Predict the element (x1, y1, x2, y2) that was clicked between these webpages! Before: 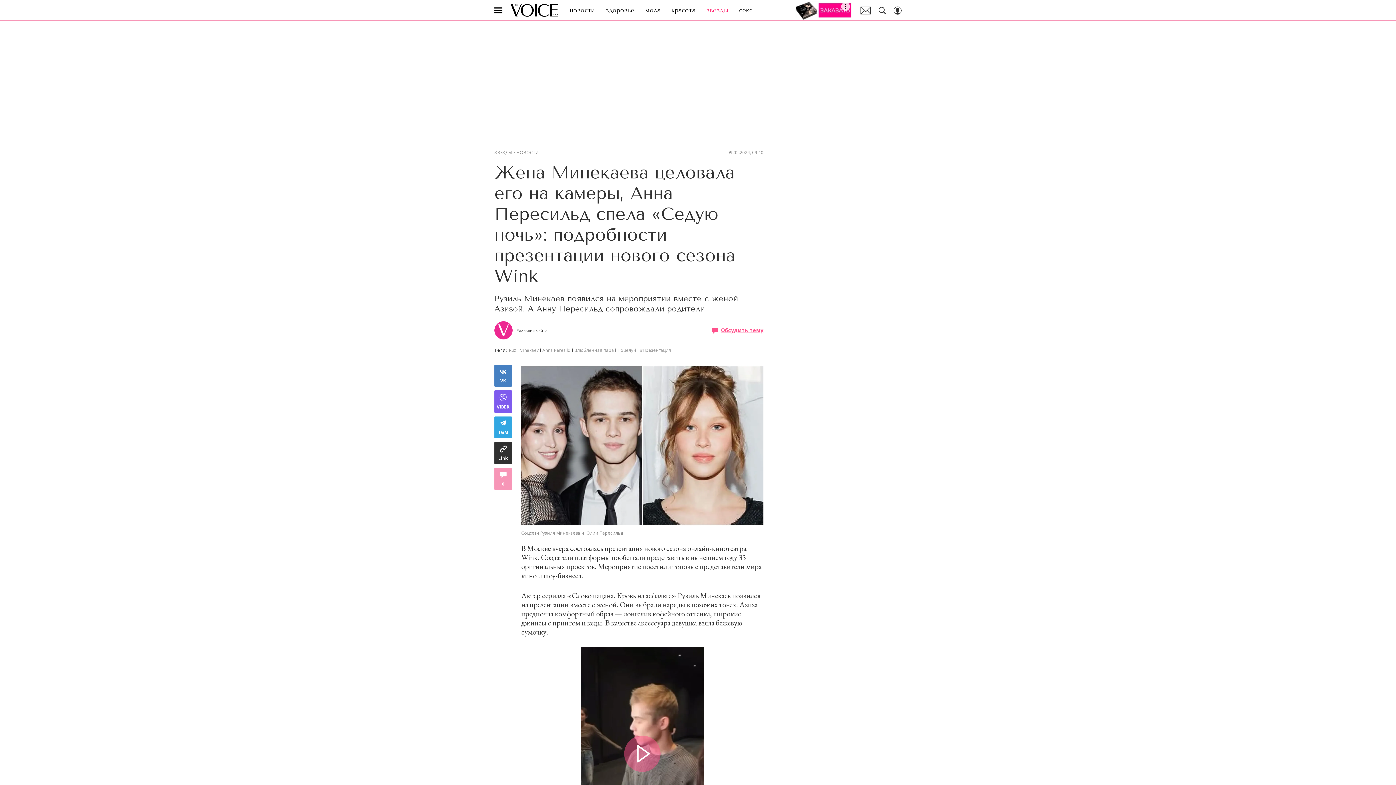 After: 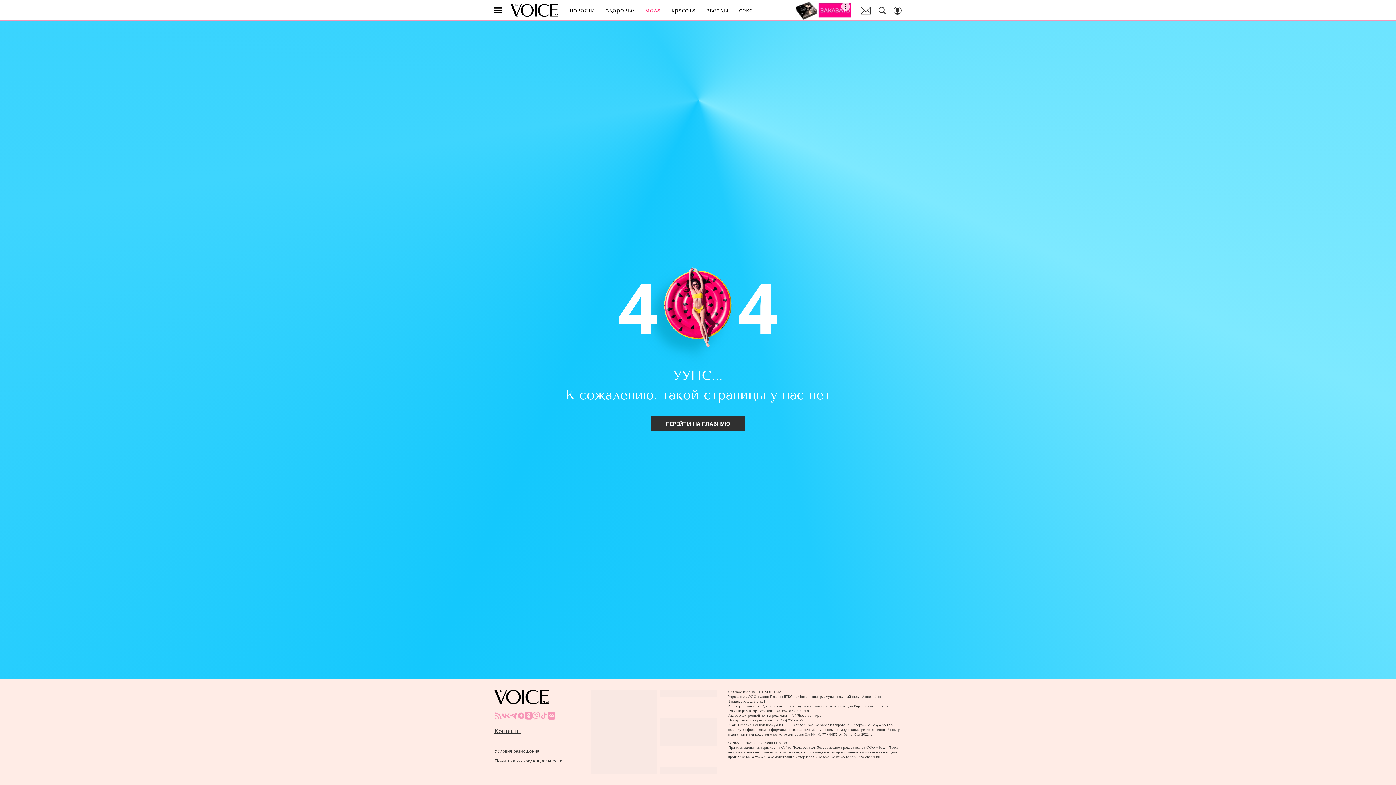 Action: label: мода bbox: (645, 4, 660, 16)